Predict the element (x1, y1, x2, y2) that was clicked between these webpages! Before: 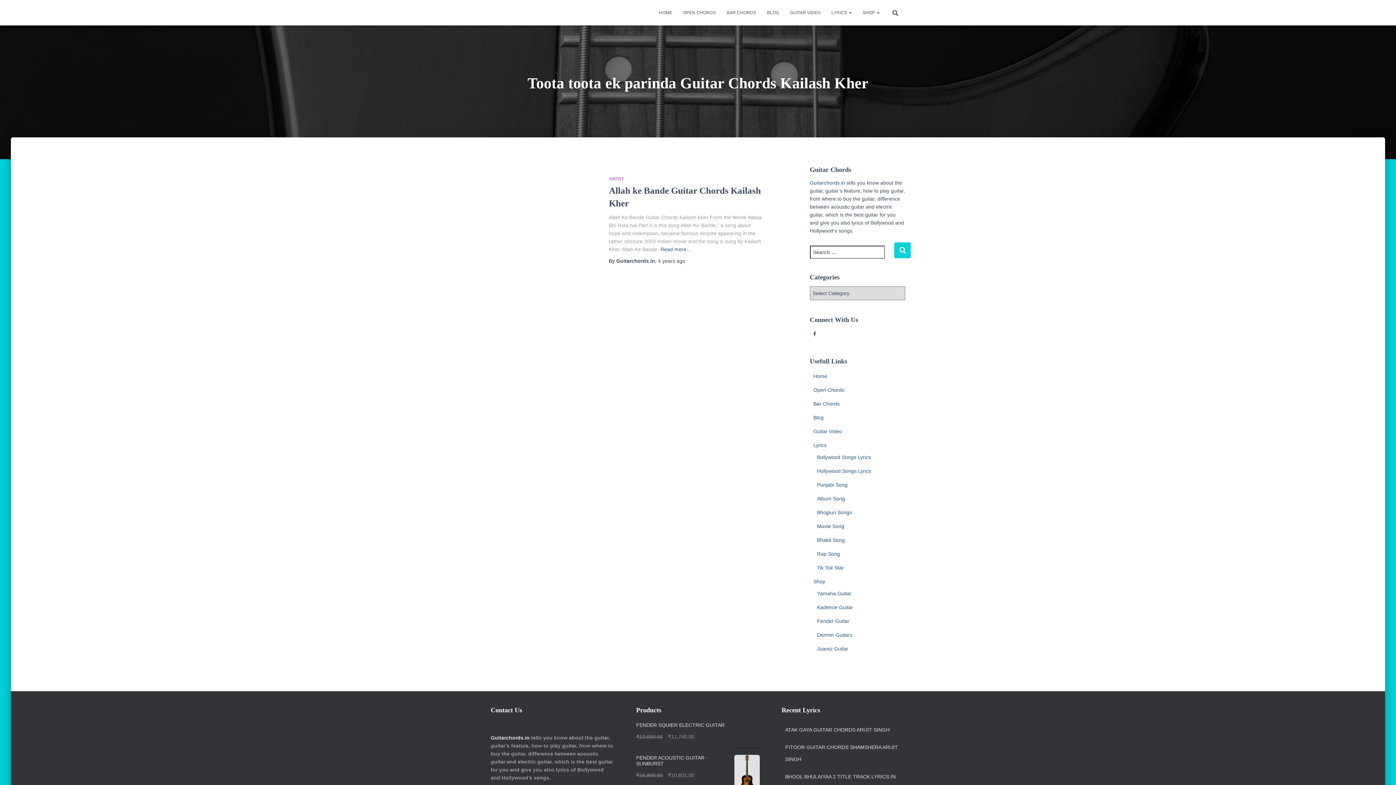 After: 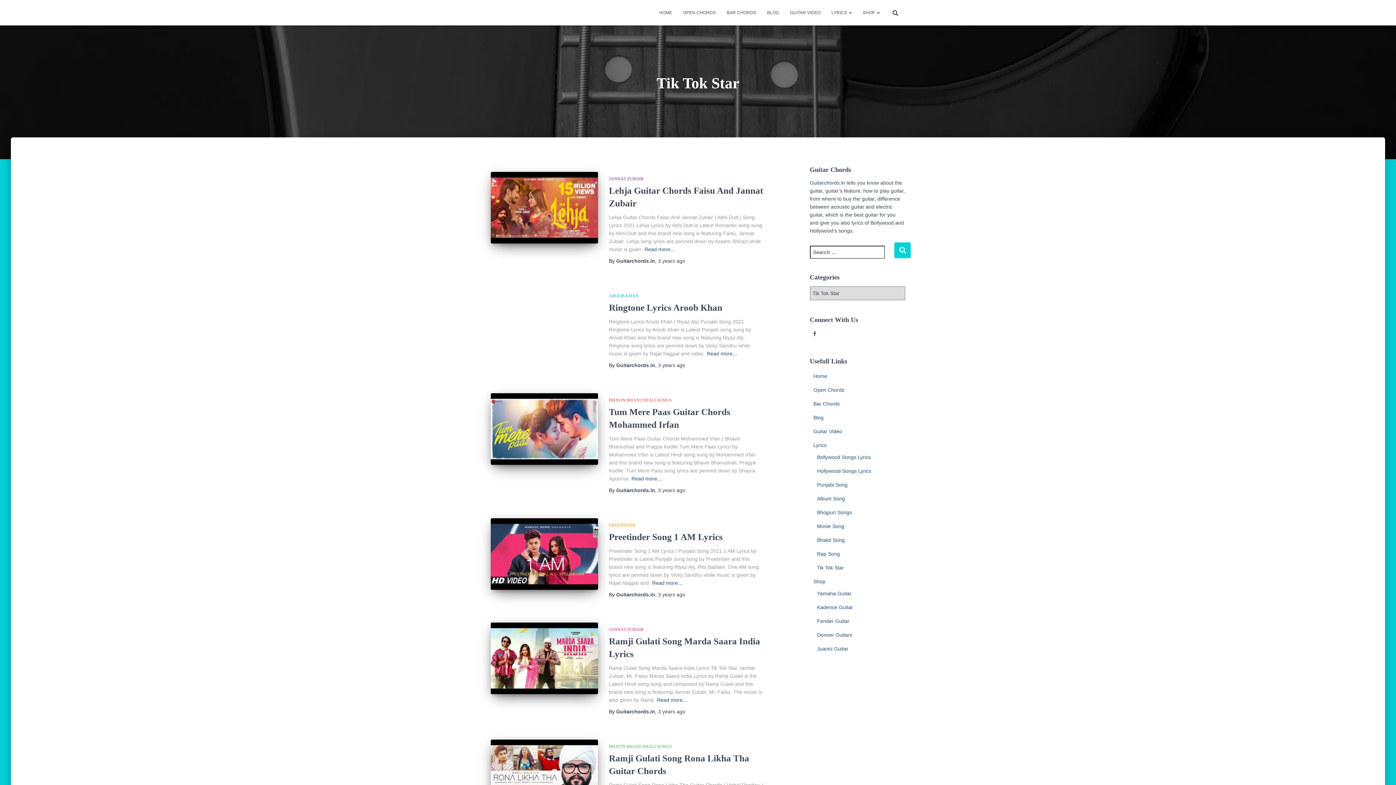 Action: bbox: (817, 565, 844, 570) label: Tik Tok Star